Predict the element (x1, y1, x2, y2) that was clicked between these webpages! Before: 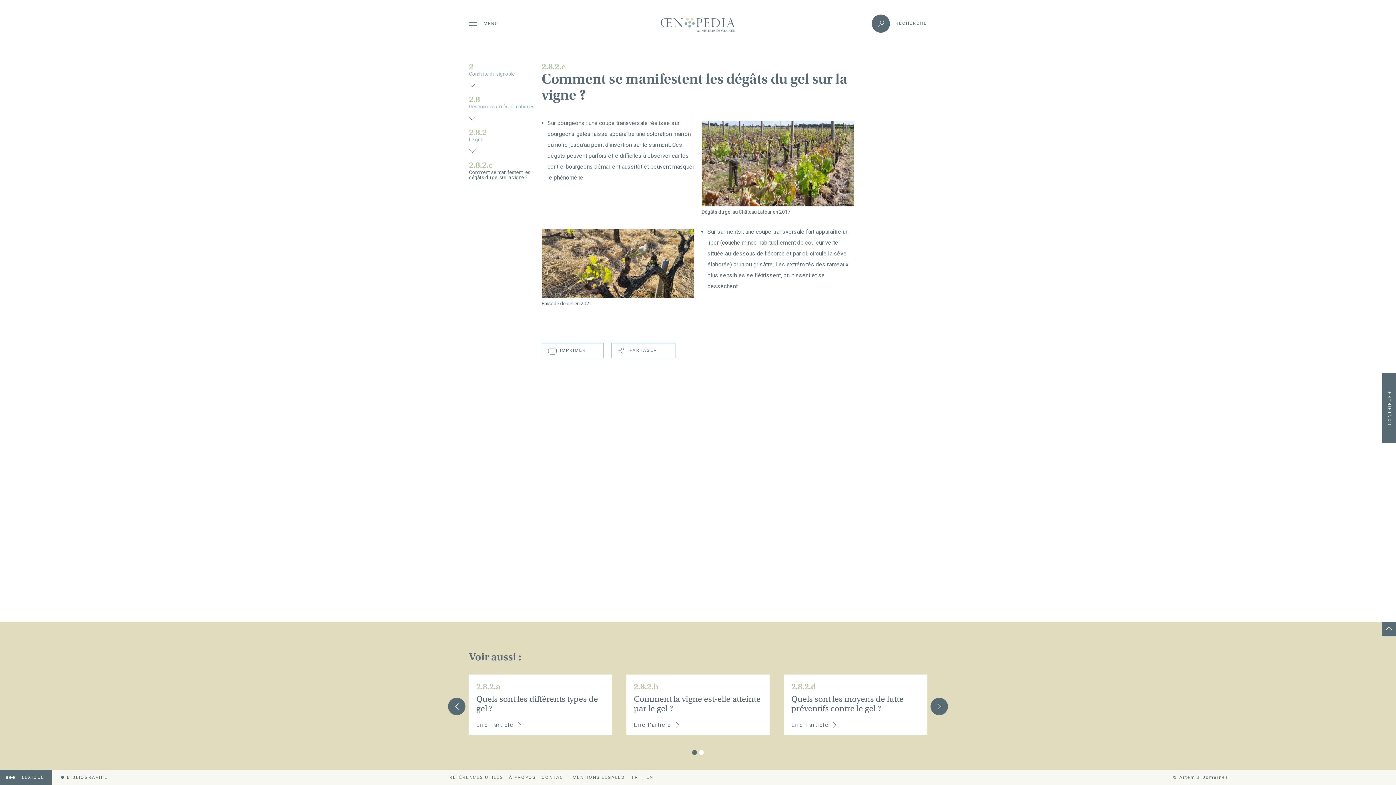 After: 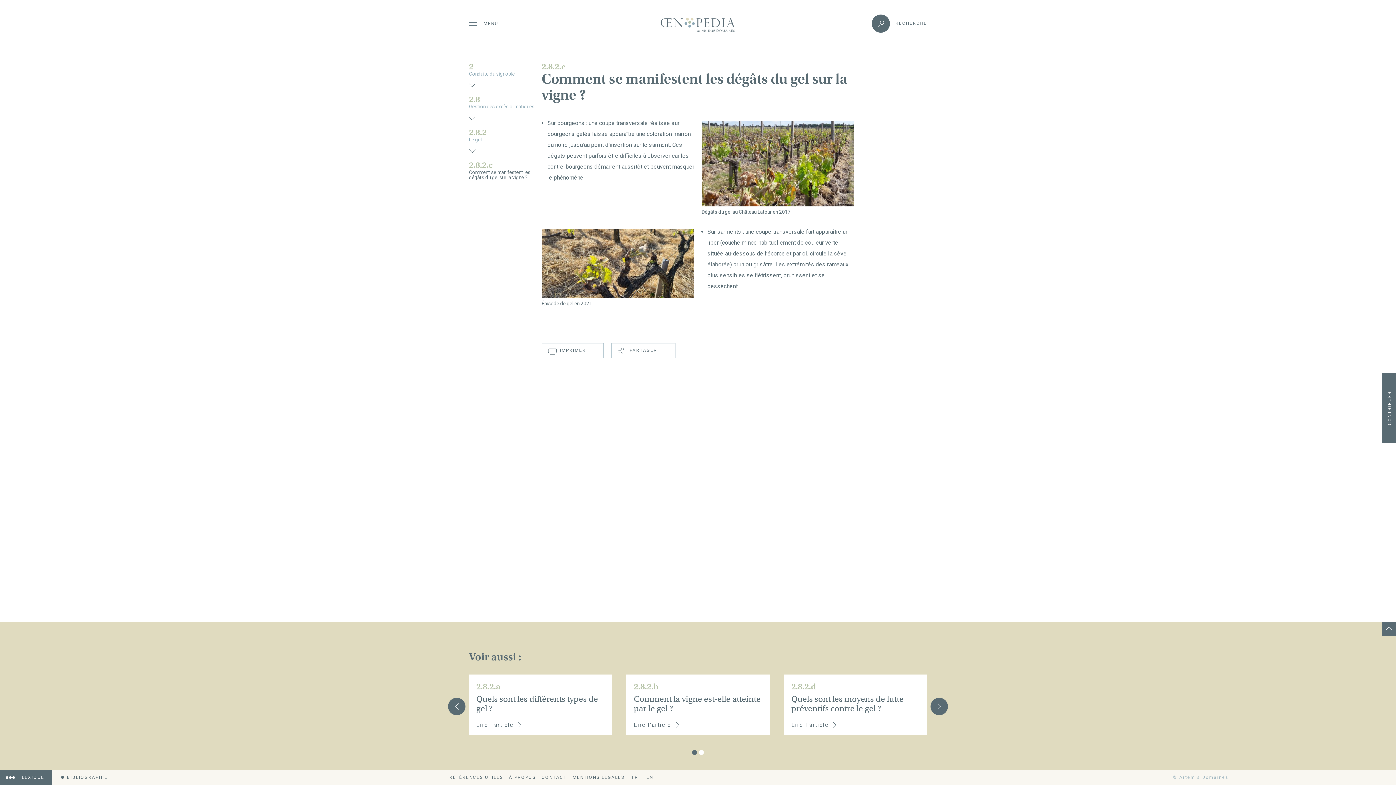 Action: bbox: (1173, 775, 1229, 780) label: © Artemis Domaines